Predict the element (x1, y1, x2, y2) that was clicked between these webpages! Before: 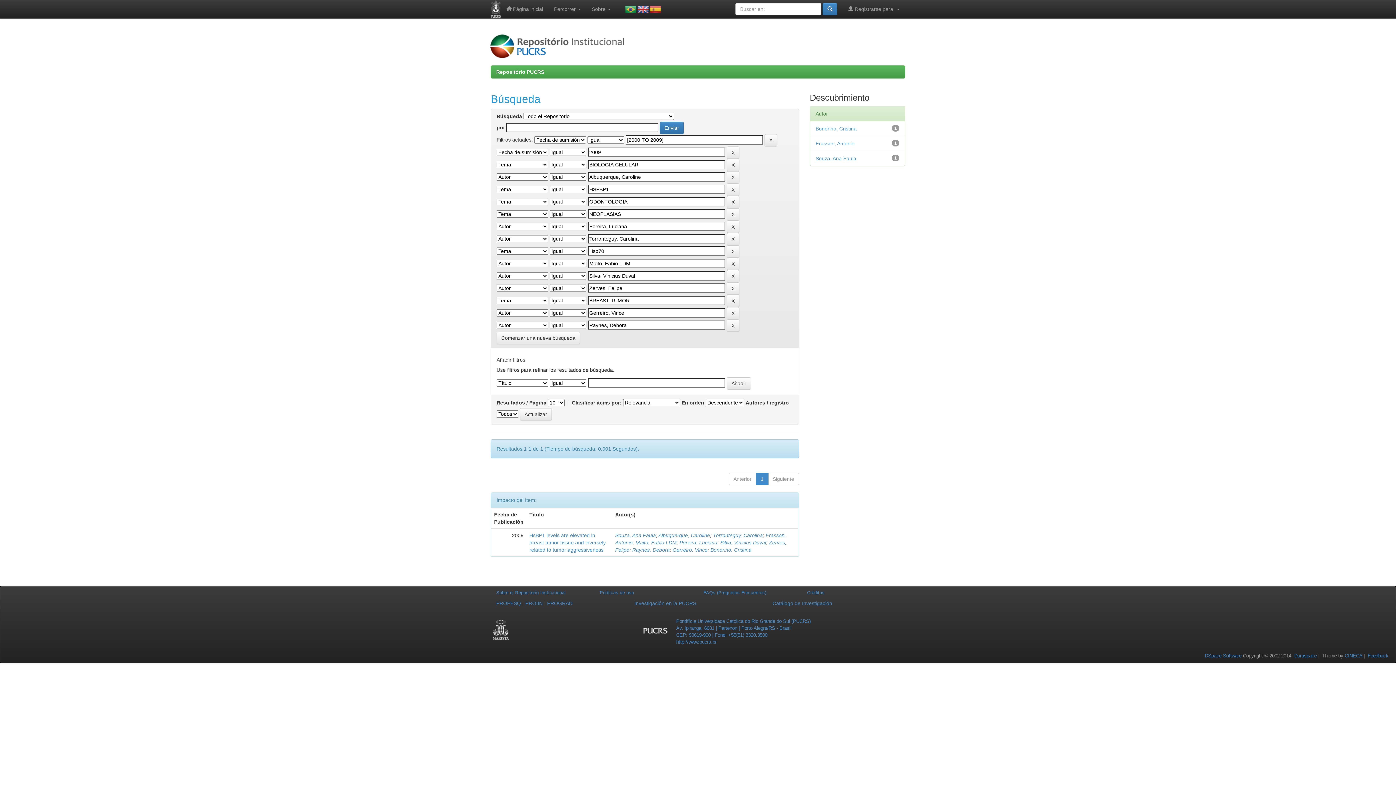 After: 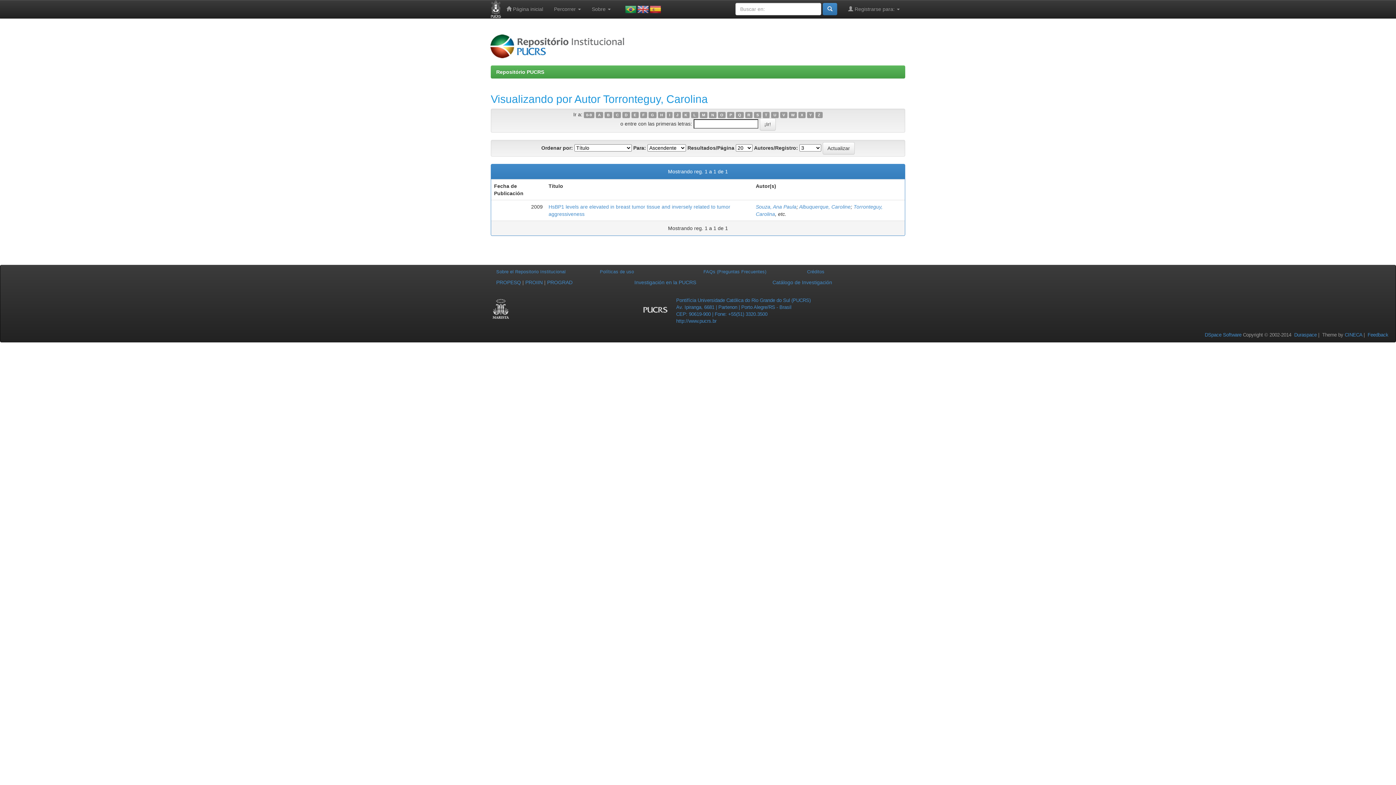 Action: bbox: (713, 532, 763, 538) label: Torronteguy, Carolina